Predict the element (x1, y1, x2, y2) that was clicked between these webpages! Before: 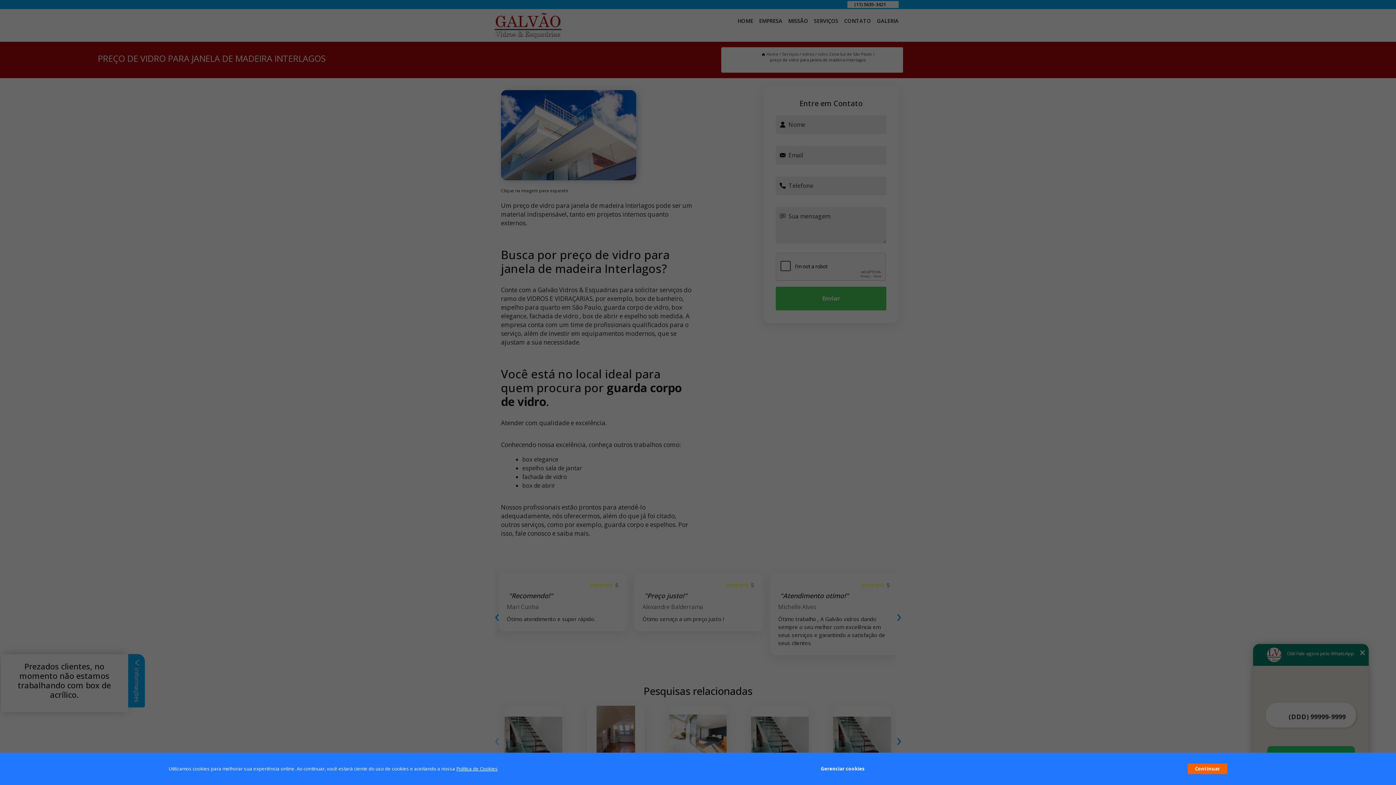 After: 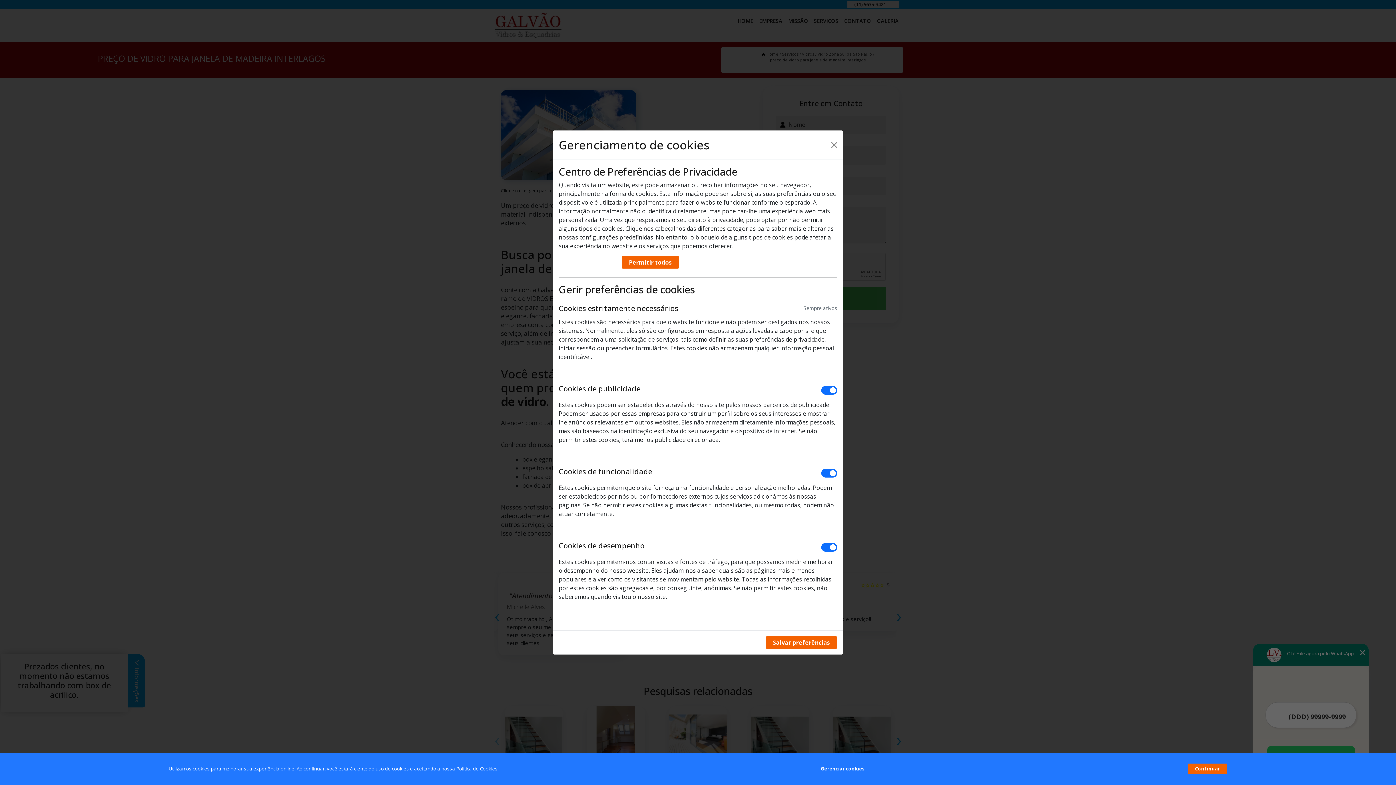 Action: bbox: (820, 762, 864, 776) label: Gerenciar cookies